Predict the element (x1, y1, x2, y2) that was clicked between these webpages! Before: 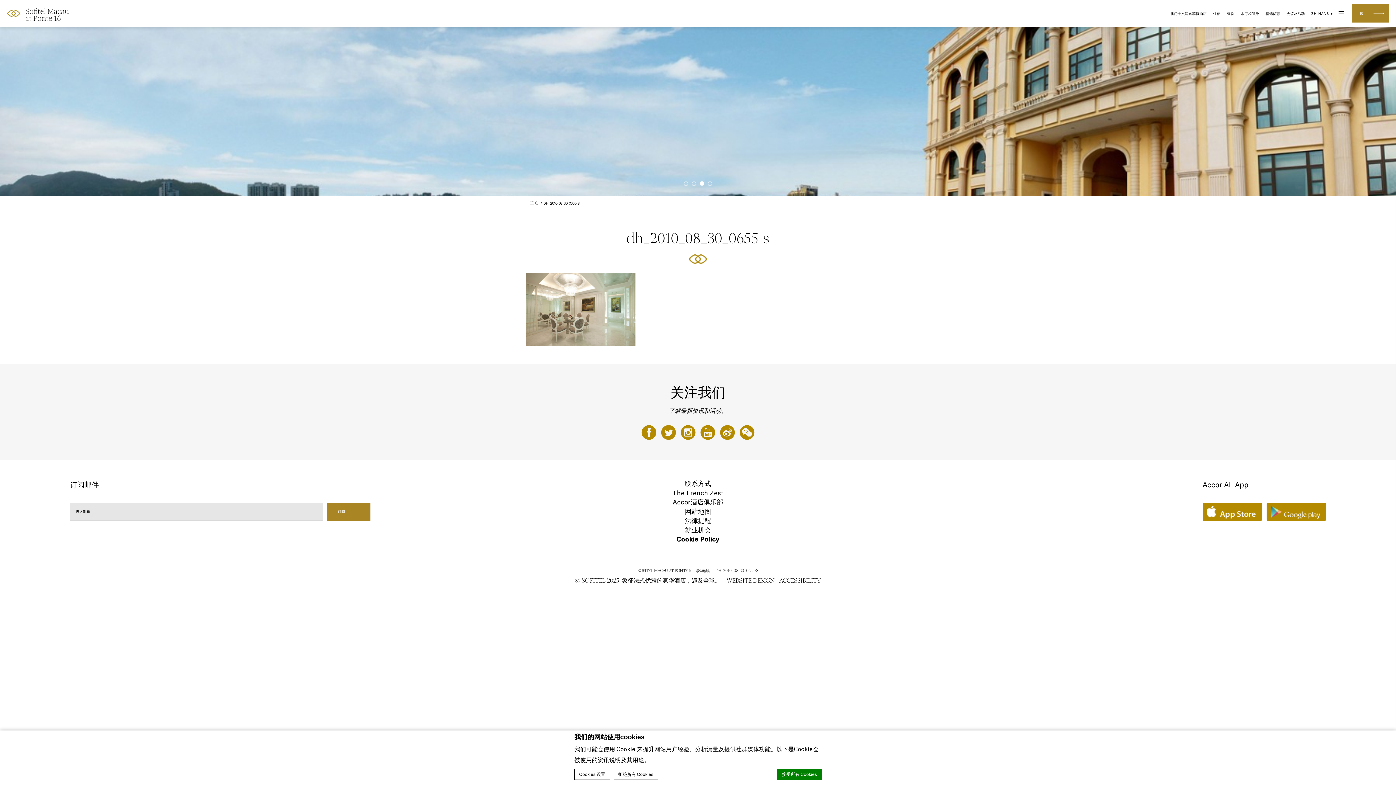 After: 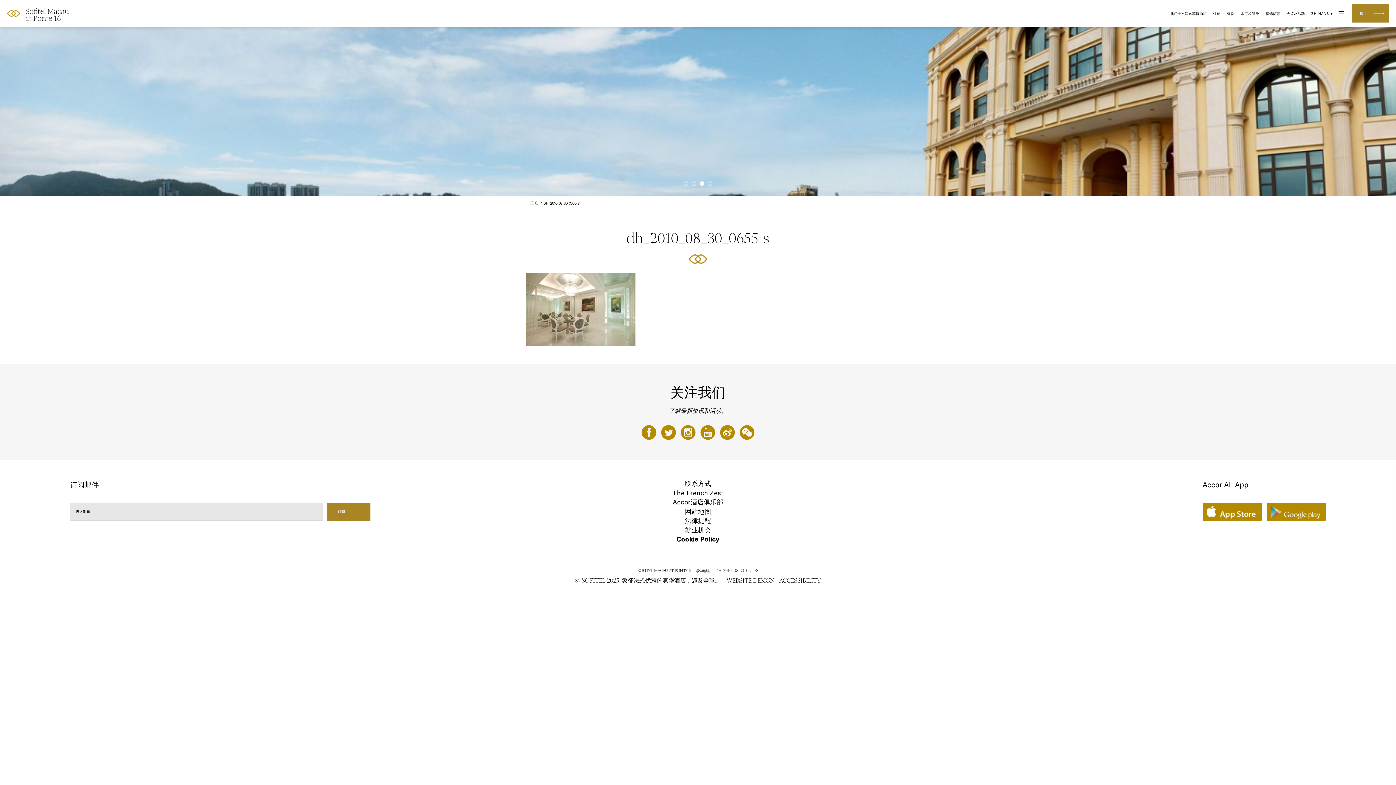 Action: bbox: (698, 429, 718, 435) label:  